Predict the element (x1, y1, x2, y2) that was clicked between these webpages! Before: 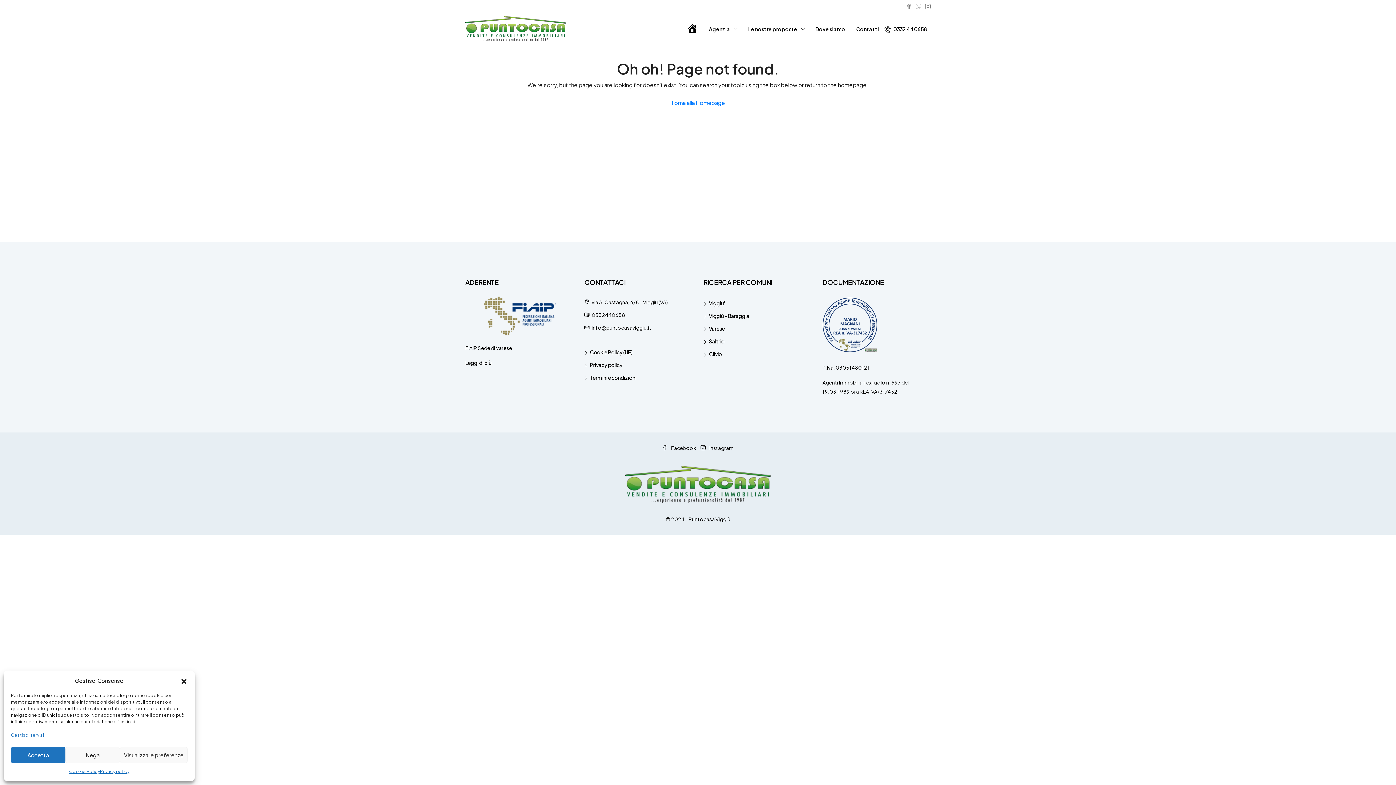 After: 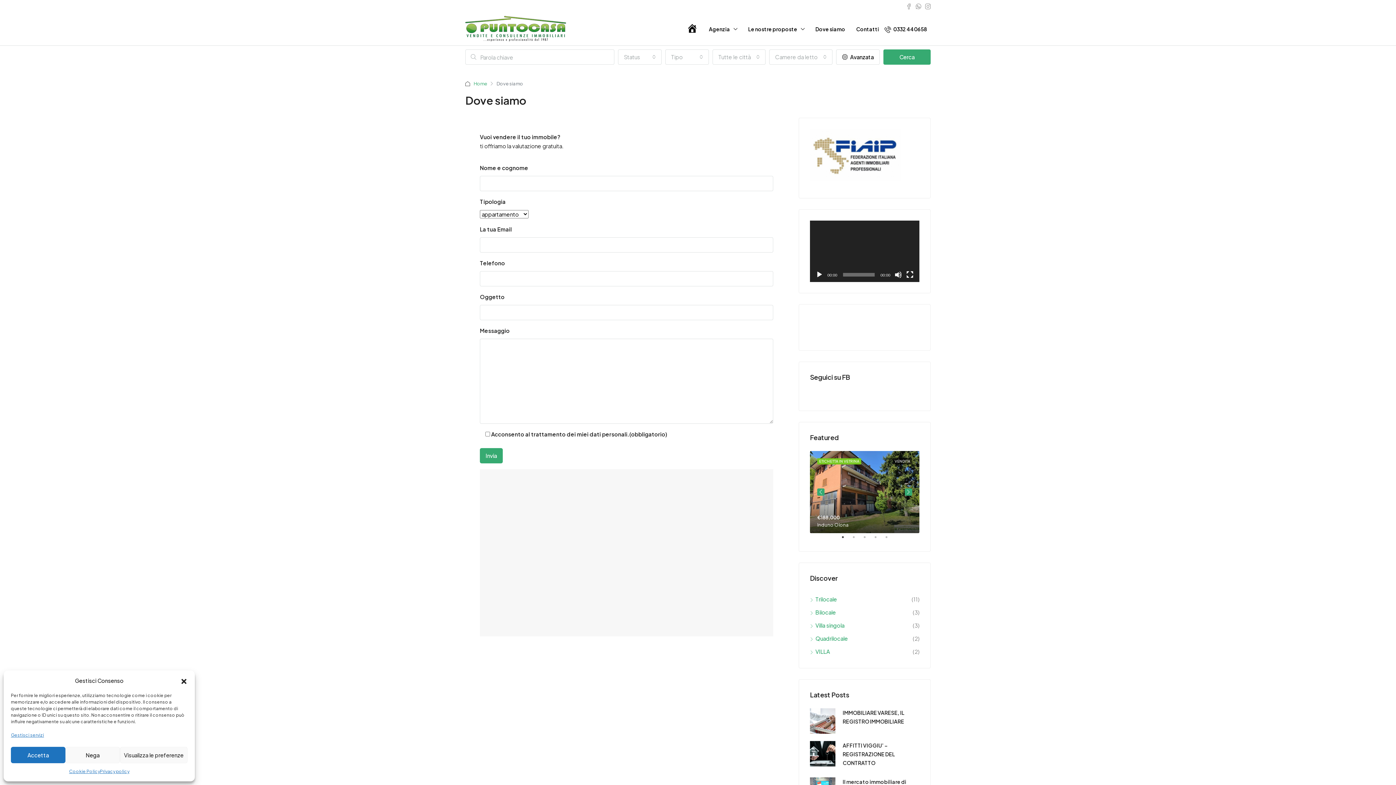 Action: label: Dove siamo bbox: (810, 12, 850, 45)